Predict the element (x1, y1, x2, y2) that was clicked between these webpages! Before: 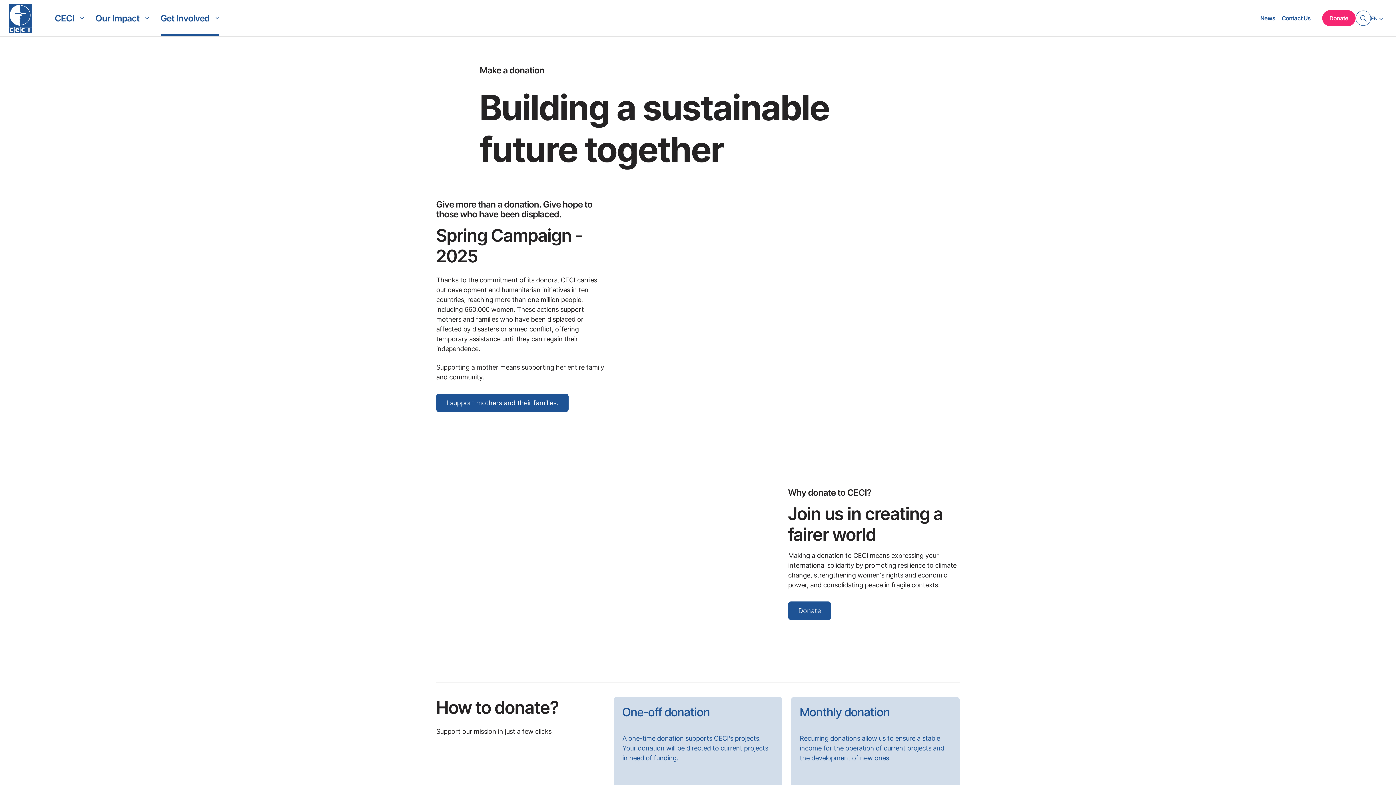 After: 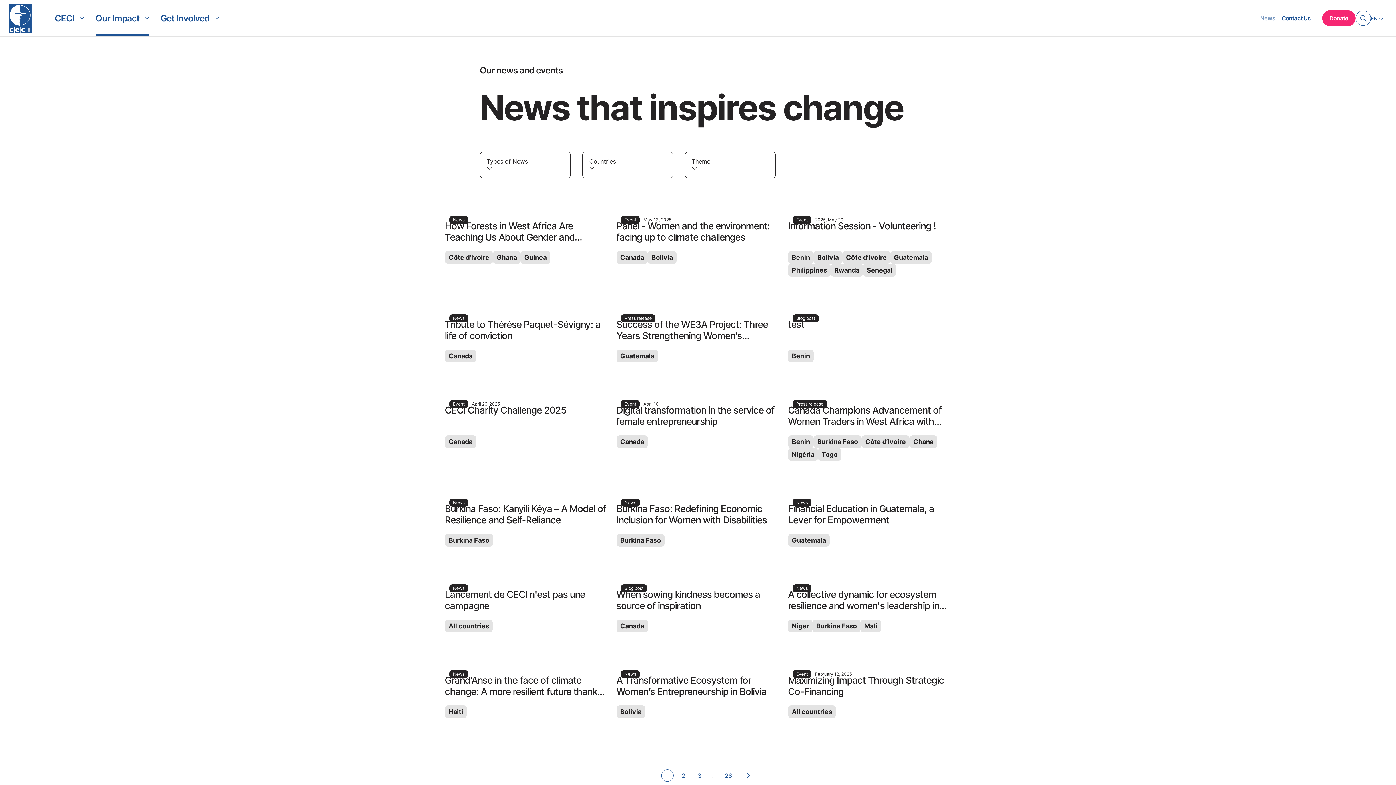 Action: label: News bbox: (1260, 8, 1275, 17)